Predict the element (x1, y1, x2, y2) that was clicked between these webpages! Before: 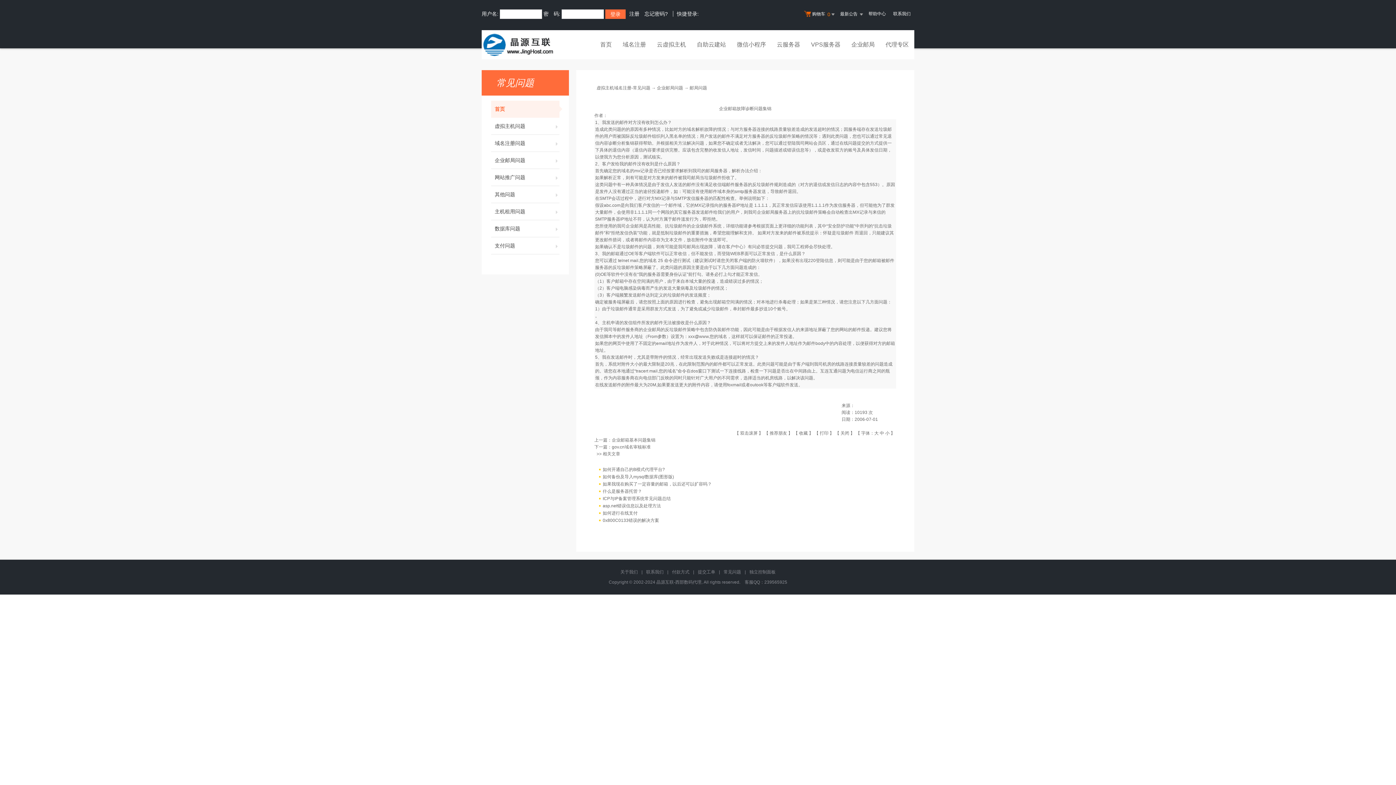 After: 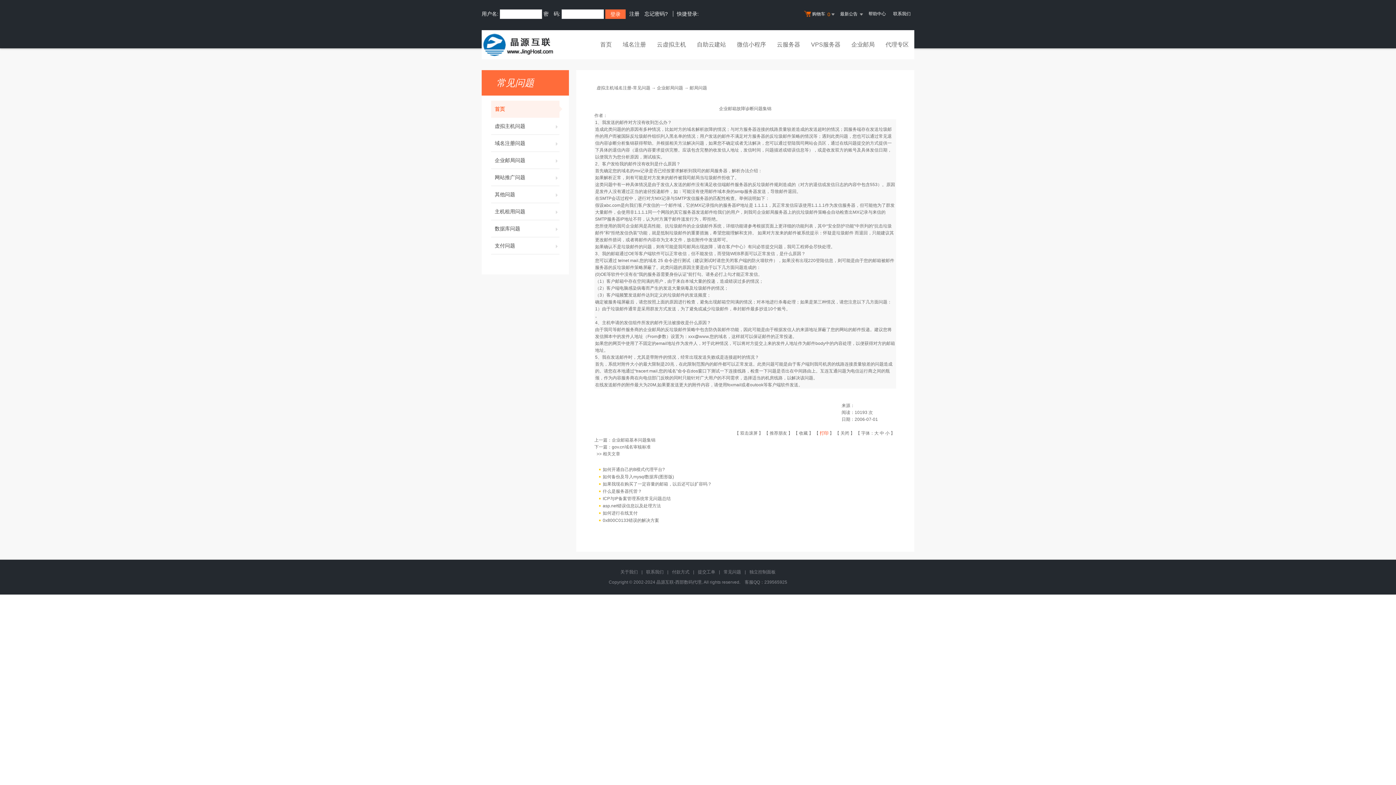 Action: label: 打印 bbox: (820, 430, 828, 436)